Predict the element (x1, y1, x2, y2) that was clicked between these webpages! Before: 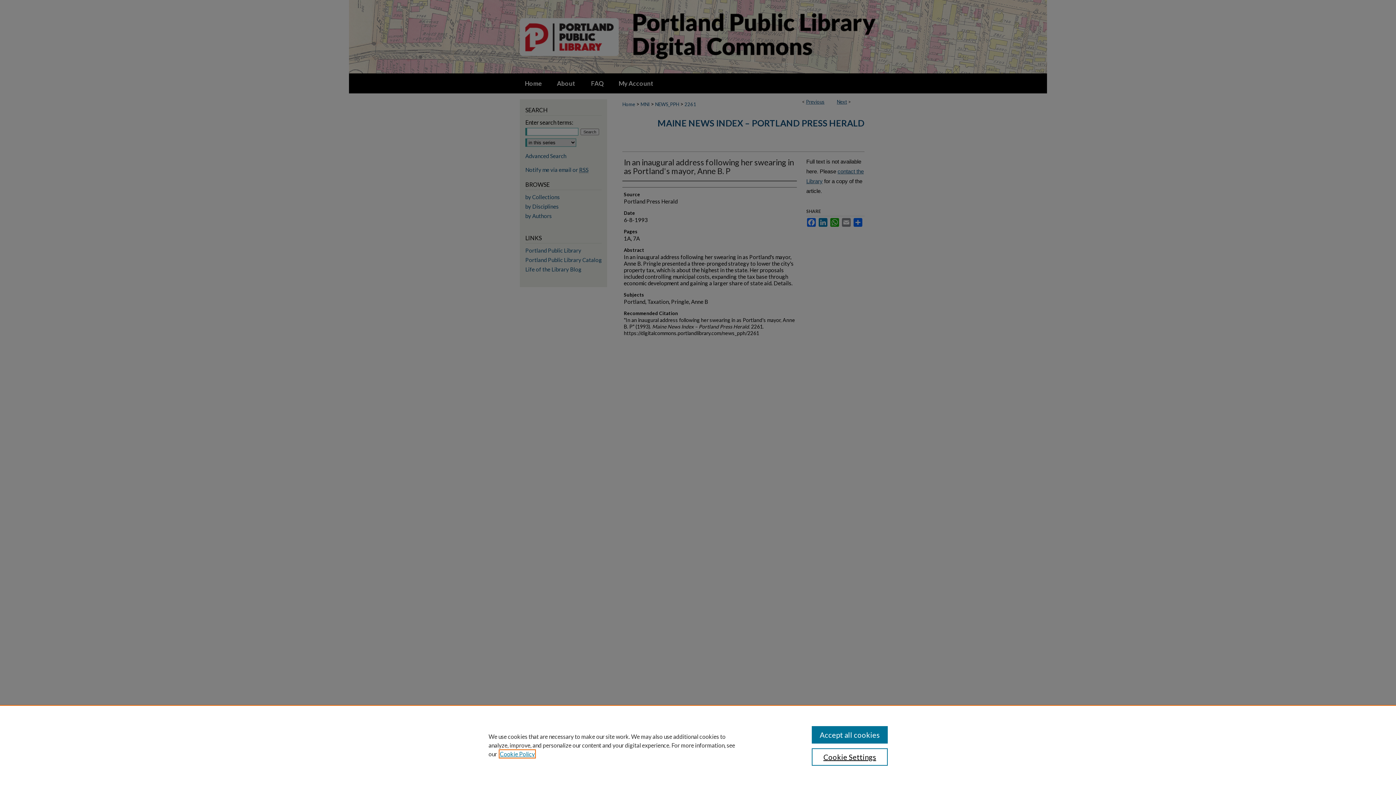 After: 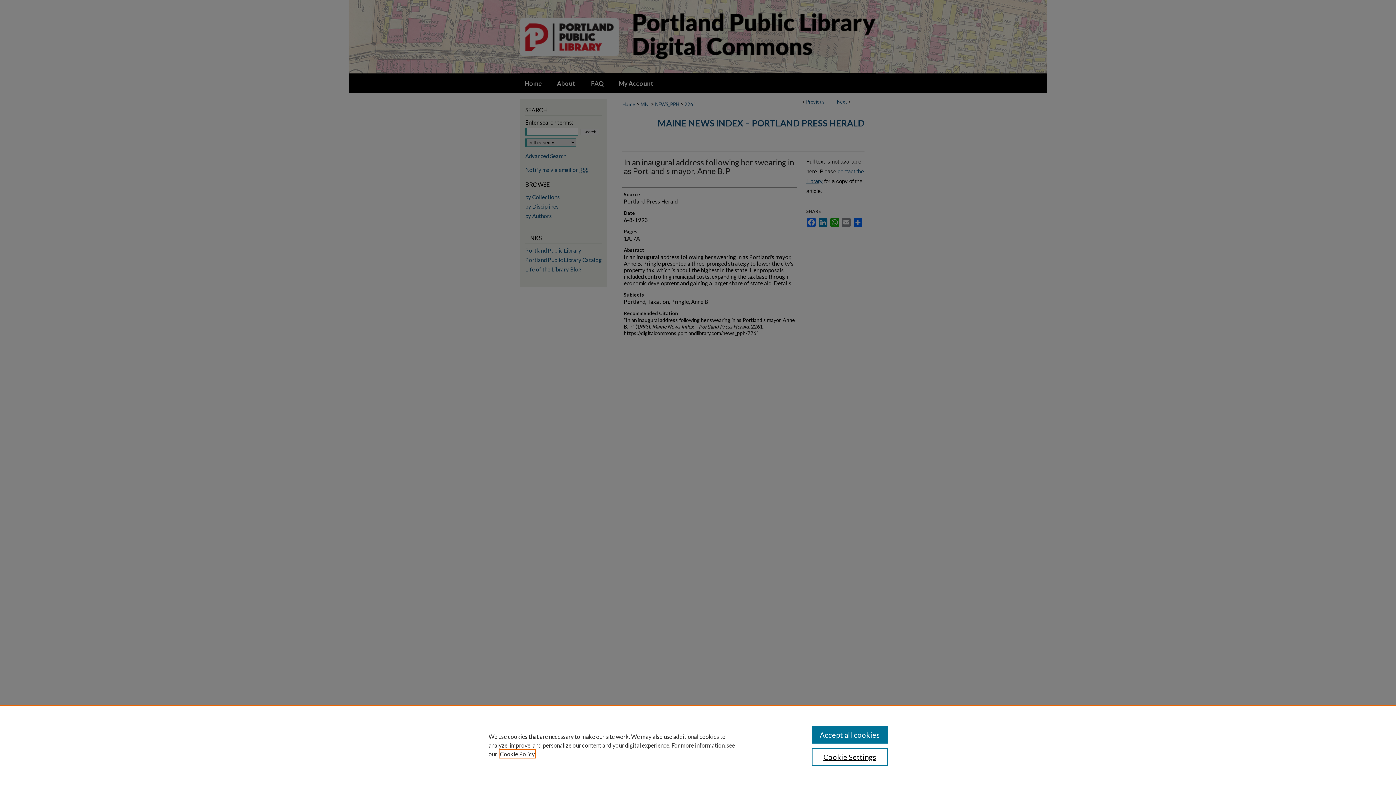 Action: bbox: (500, 750, 534, 757) label: , opens in a new tab